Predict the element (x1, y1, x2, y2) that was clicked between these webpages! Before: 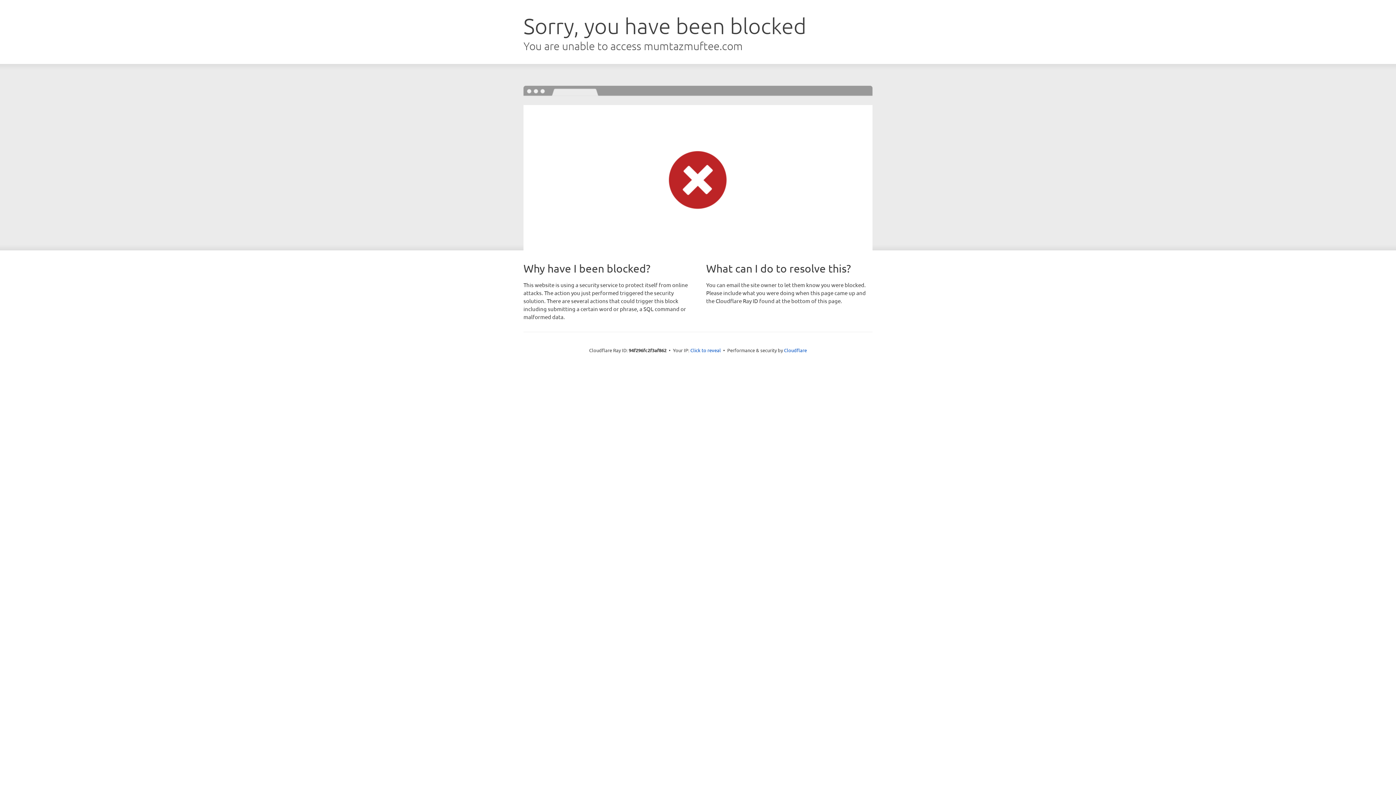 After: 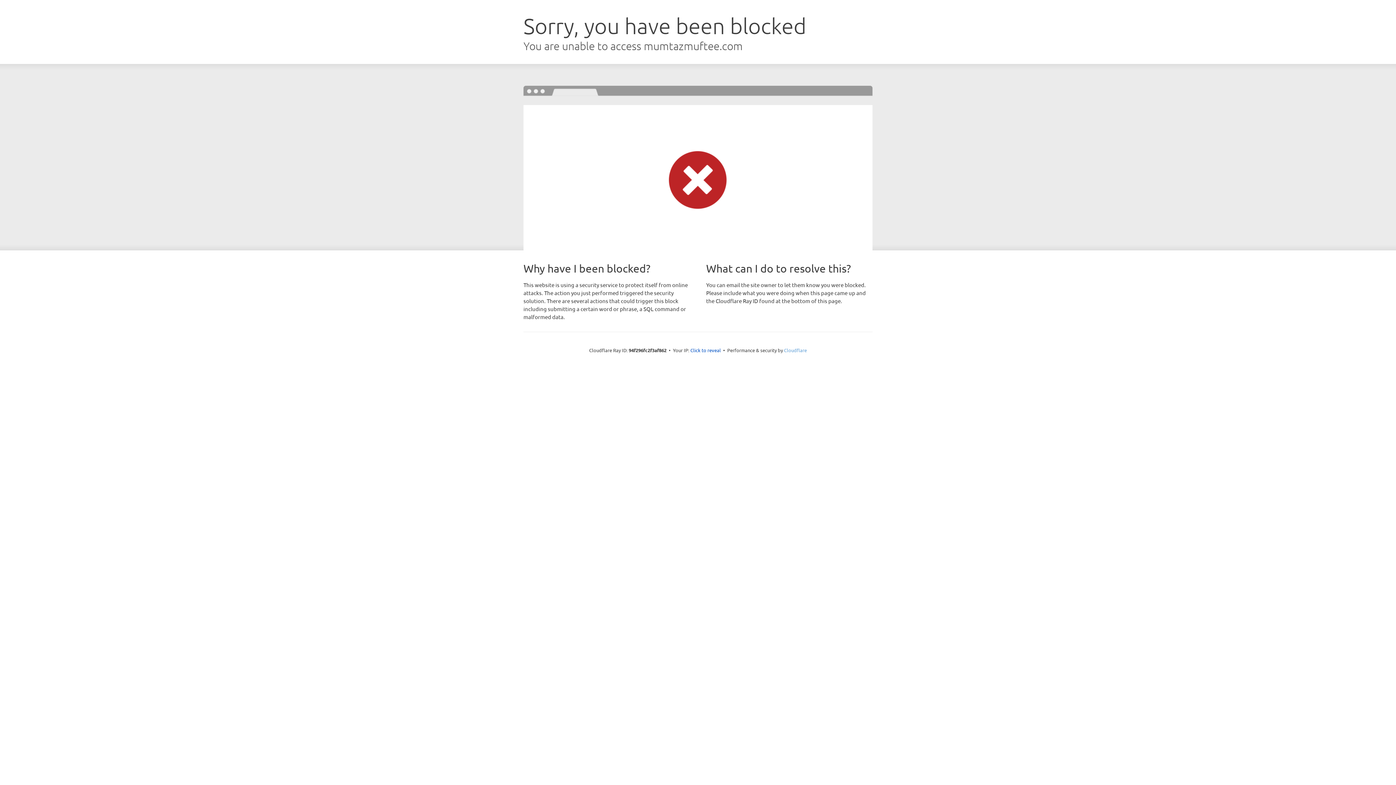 Action: bbox: (784, 347, 807, 353) label: Cloudflare